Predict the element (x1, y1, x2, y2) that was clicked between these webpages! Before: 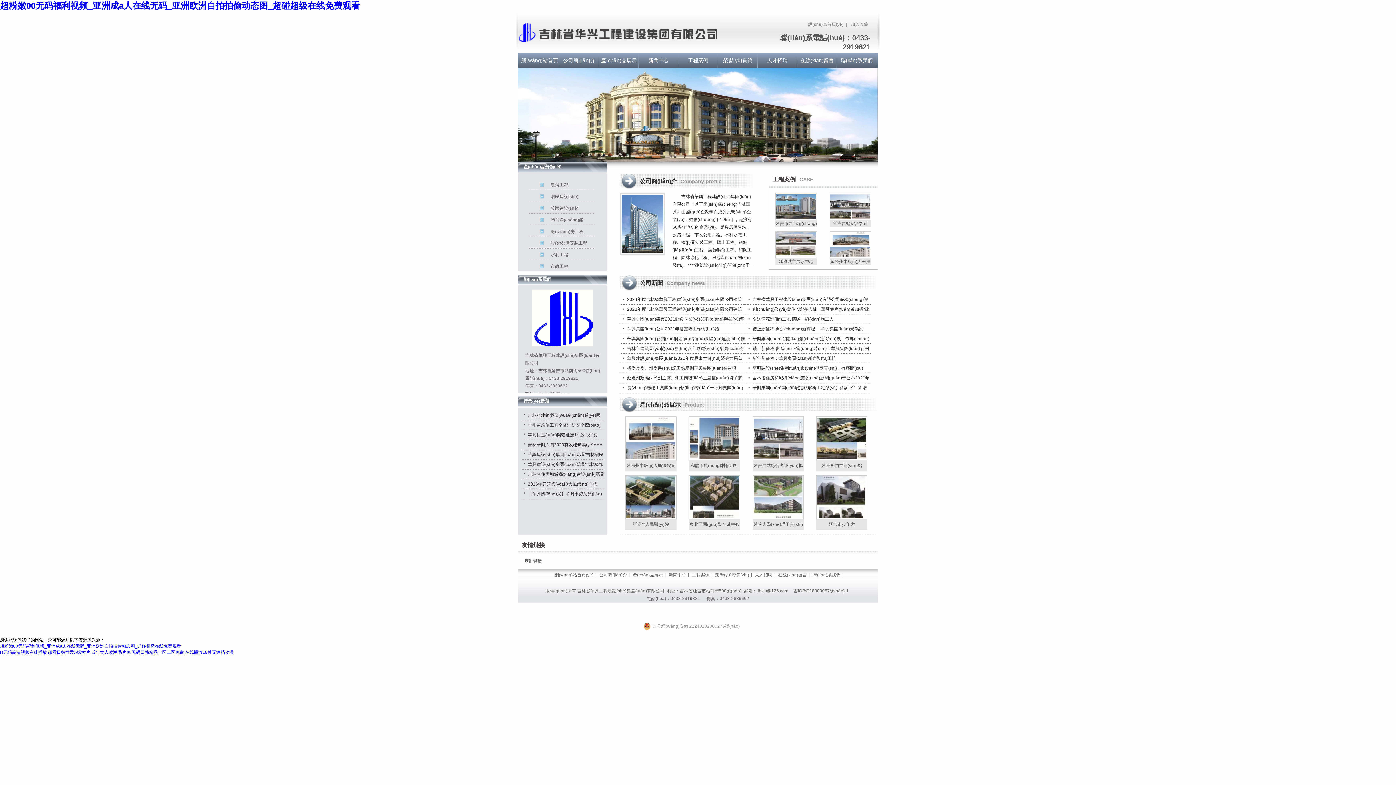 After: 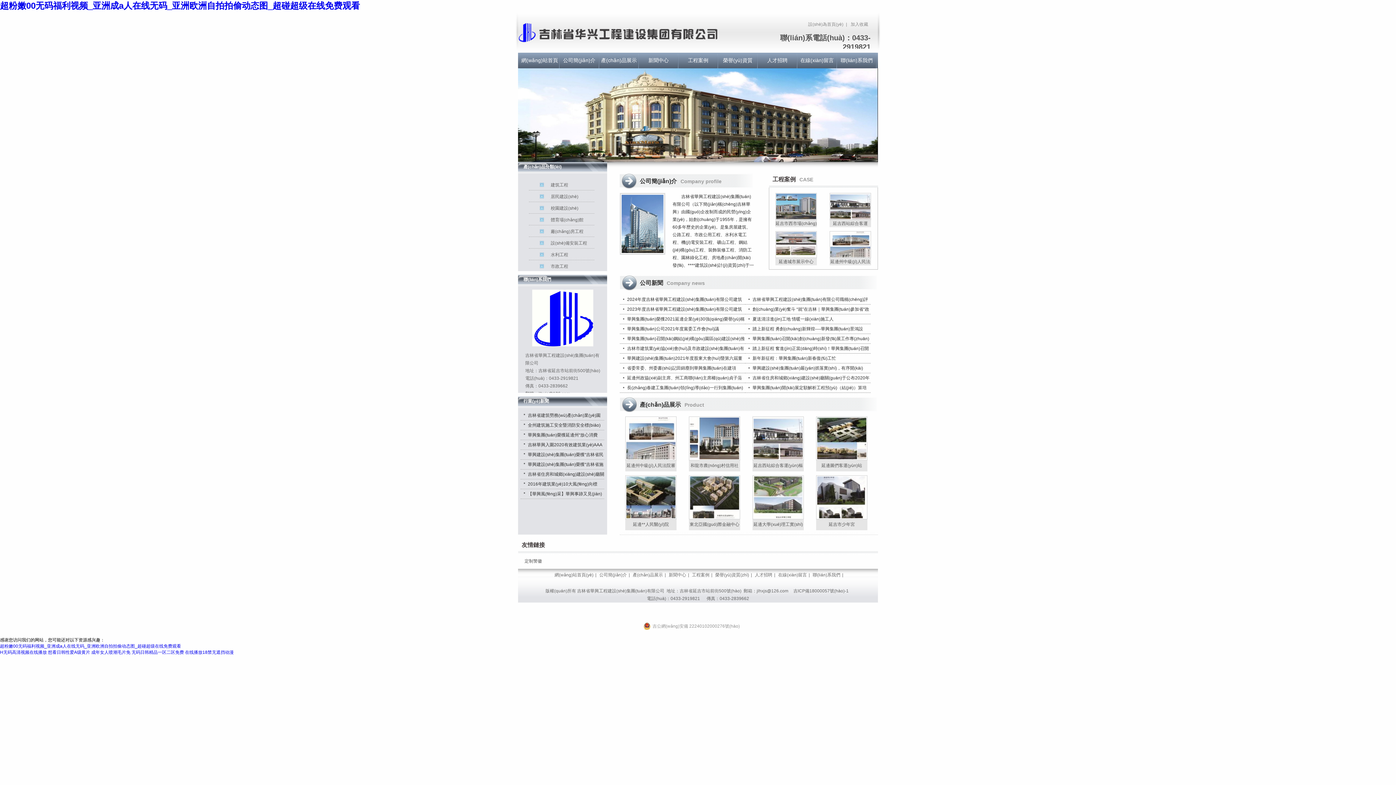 Action: label: 網(wǎng)站首頁(yè) bbox: (552, 572, 595, 577)